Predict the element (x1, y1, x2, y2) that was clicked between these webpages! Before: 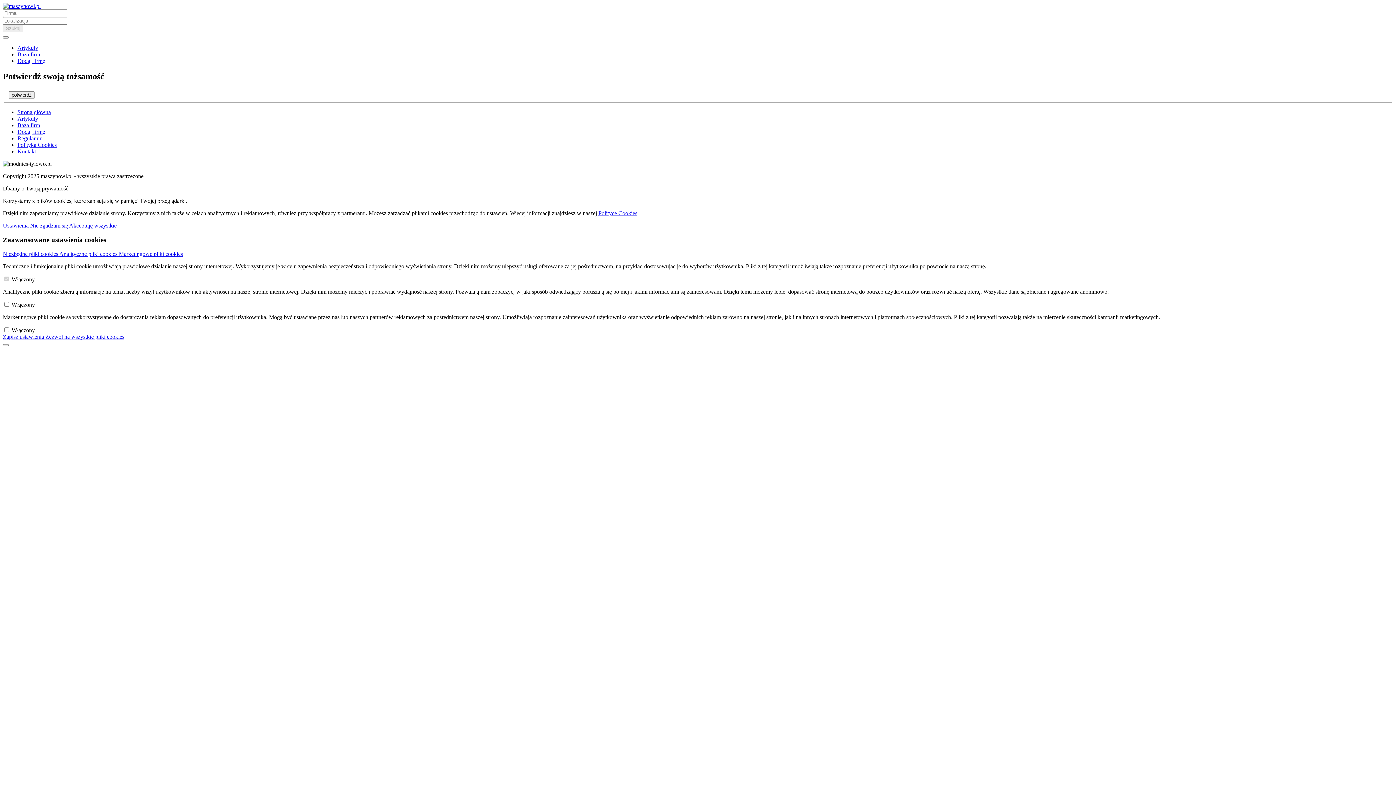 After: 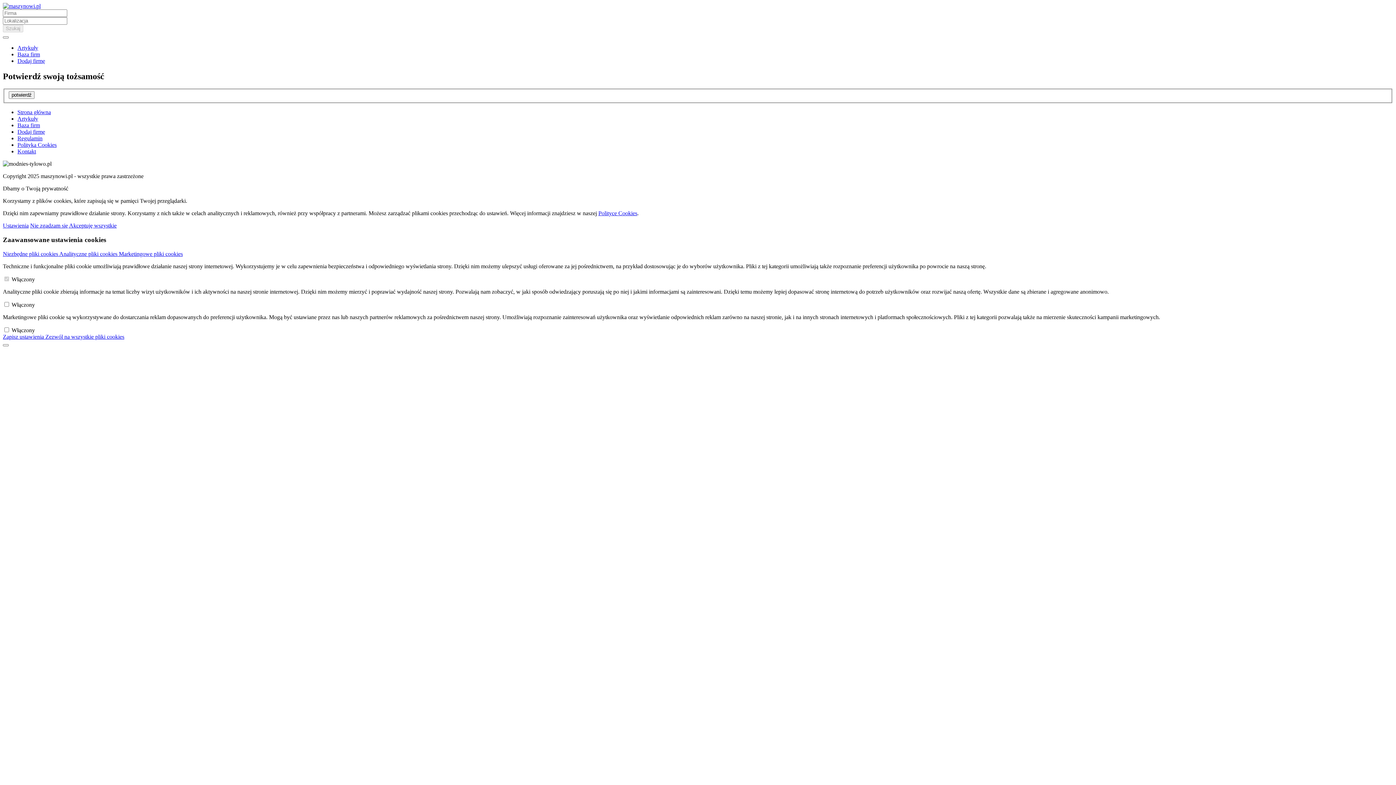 Action: label: Zapisz ustawienia  bbox: (2, 333, 45, 339)